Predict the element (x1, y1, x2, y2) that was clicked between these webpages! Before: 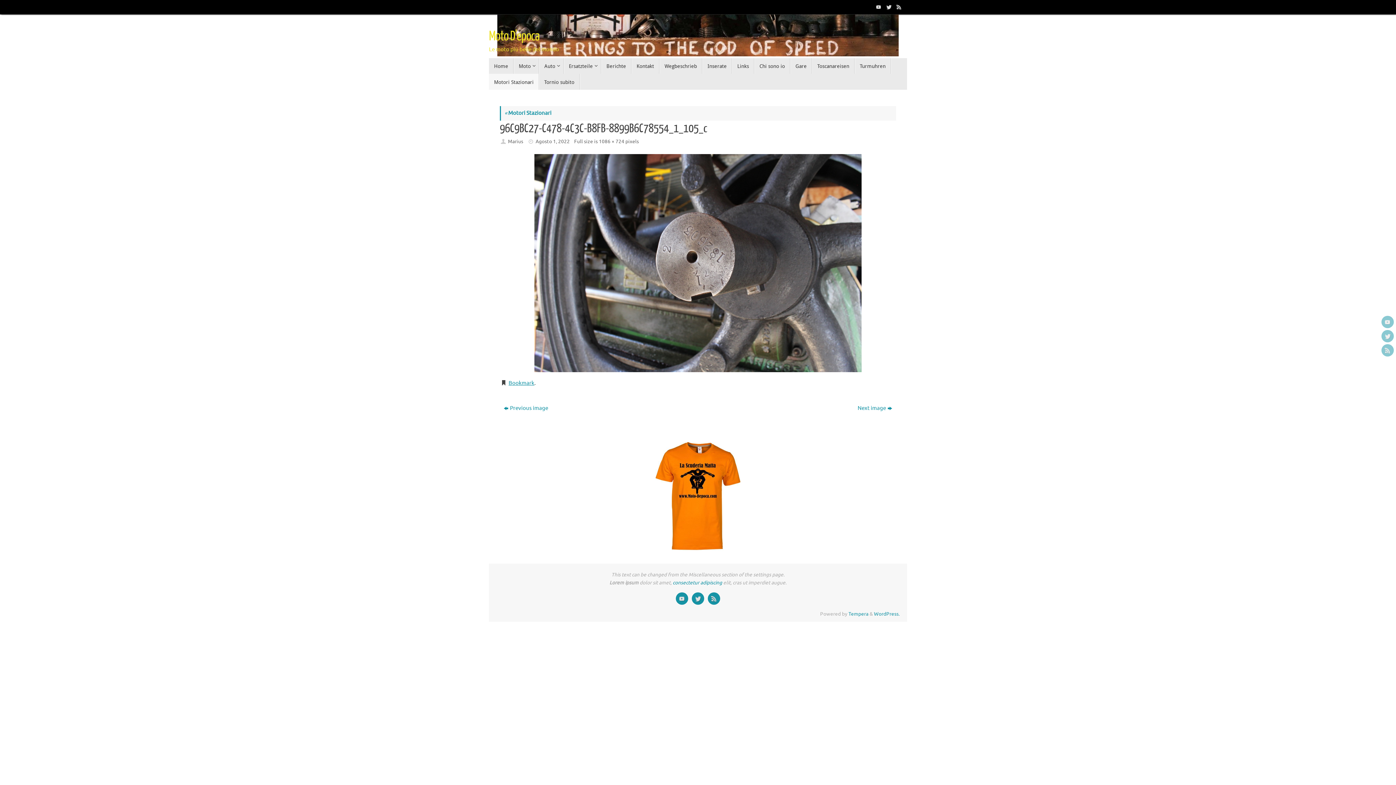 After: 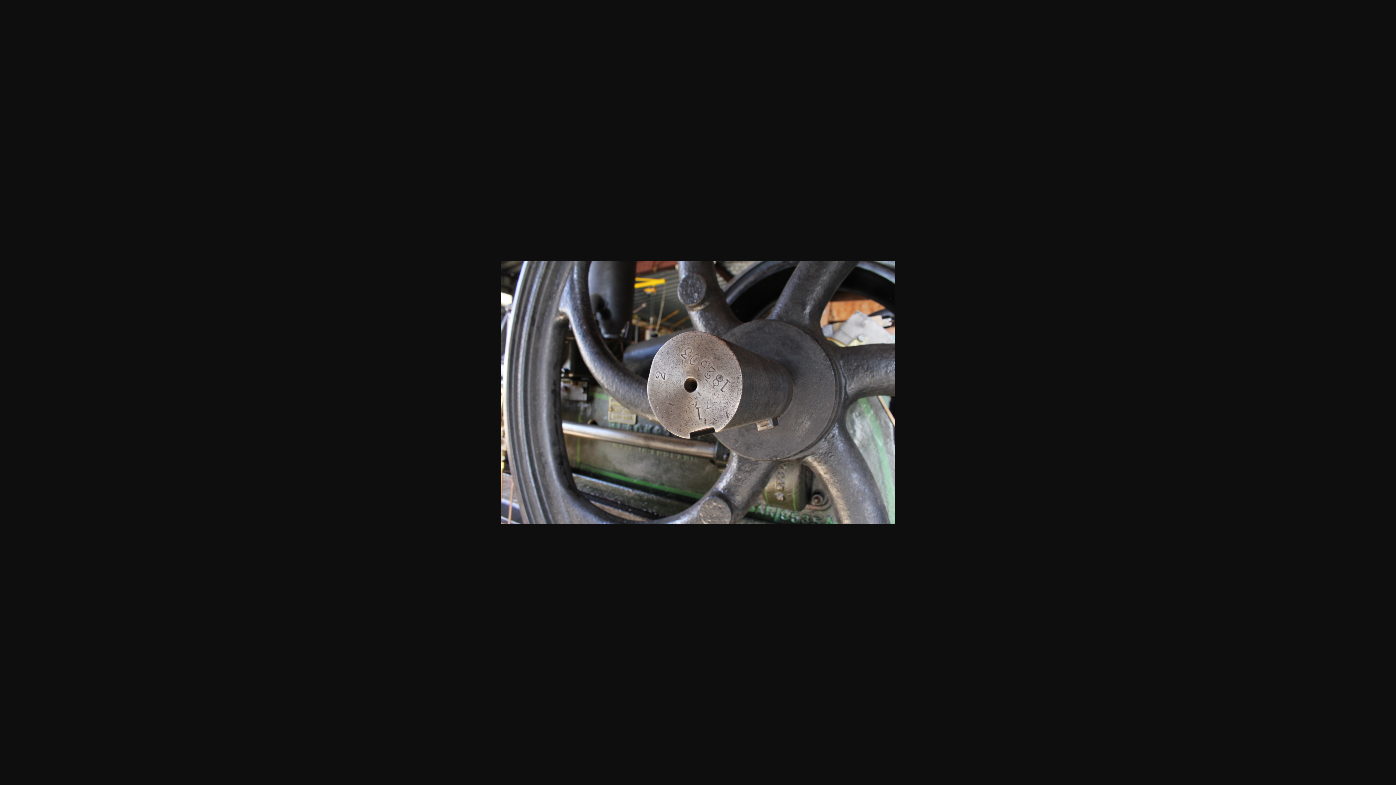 Action: bbox: (599, 138, 624, 144) label: 1086 × 724